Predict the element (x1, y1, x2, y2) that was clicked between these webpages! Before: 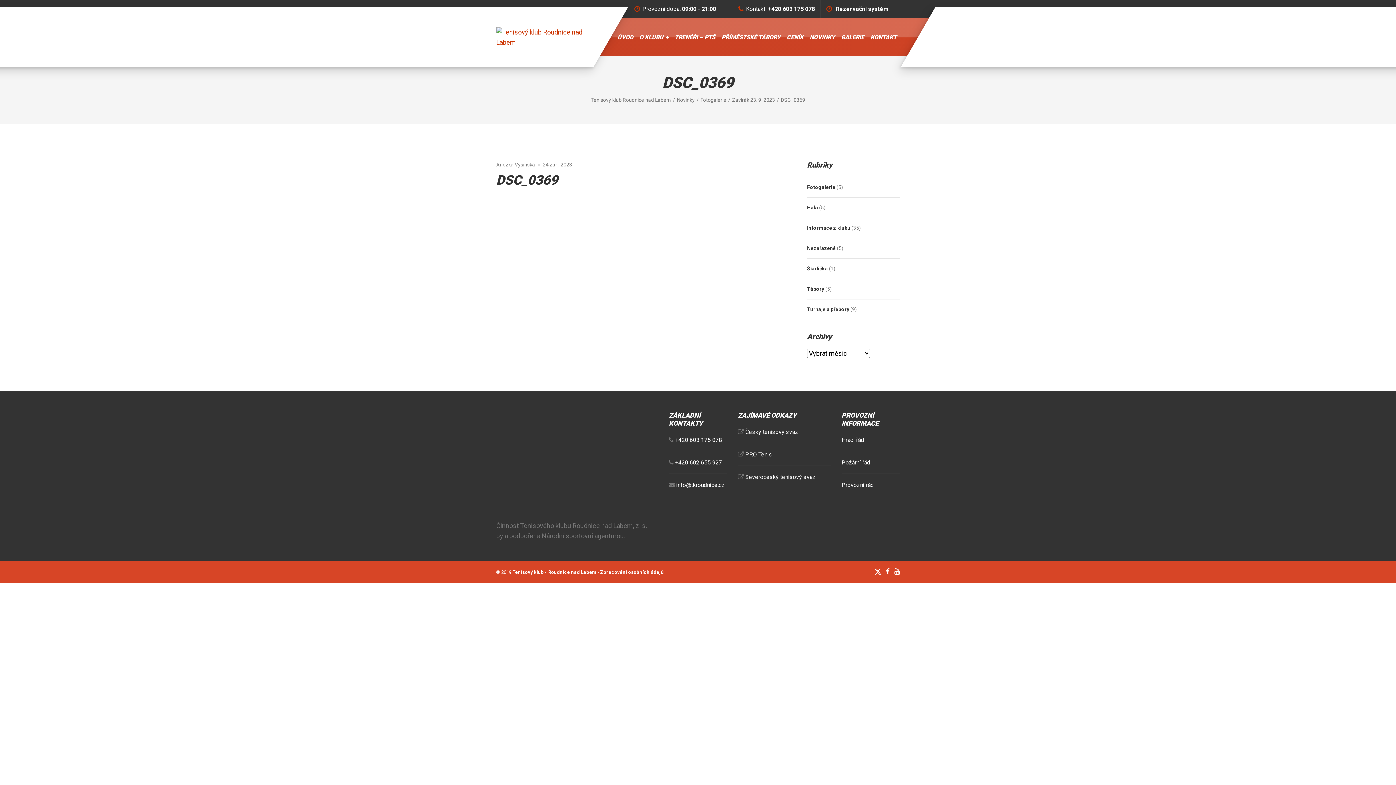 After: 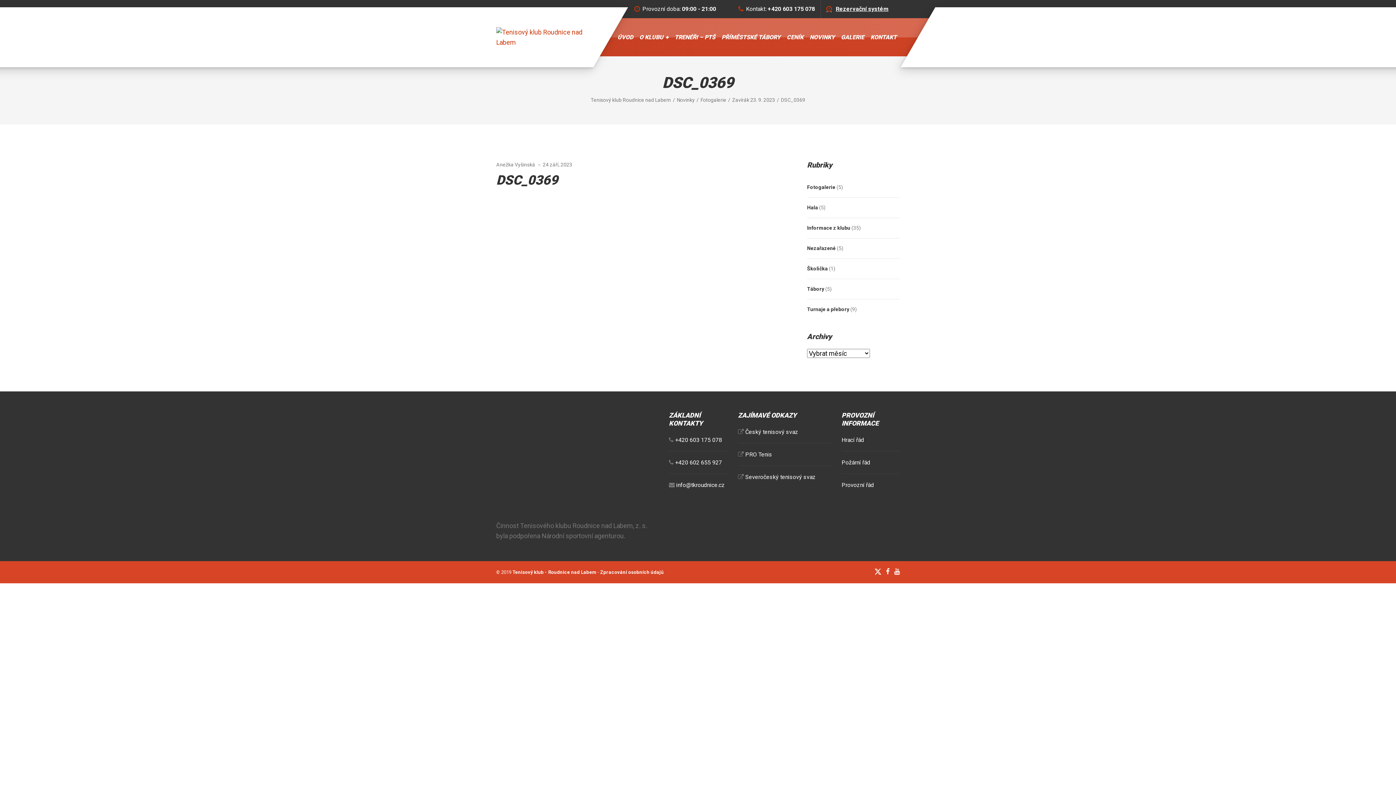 Action: label: Rezervační systém bbox: (826, 0, 888, 18)